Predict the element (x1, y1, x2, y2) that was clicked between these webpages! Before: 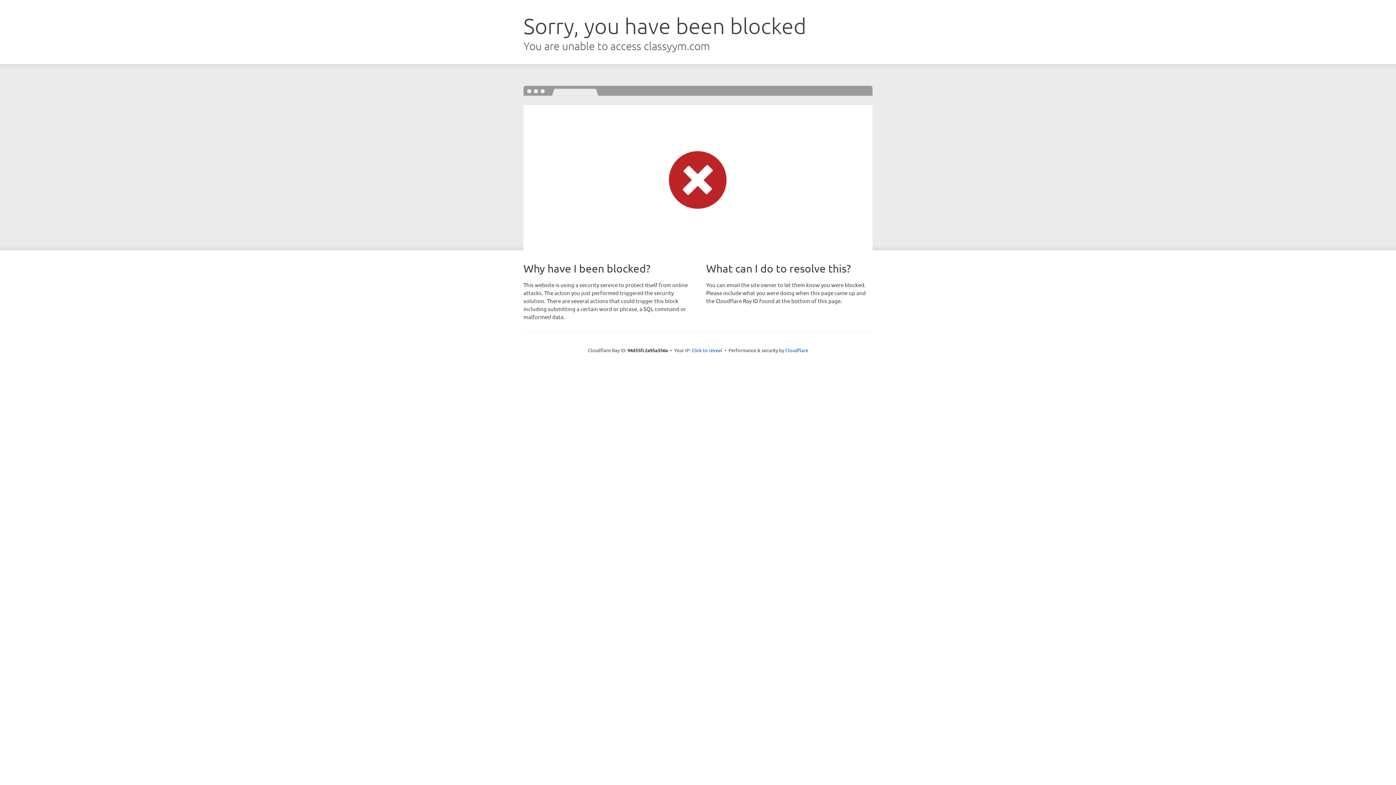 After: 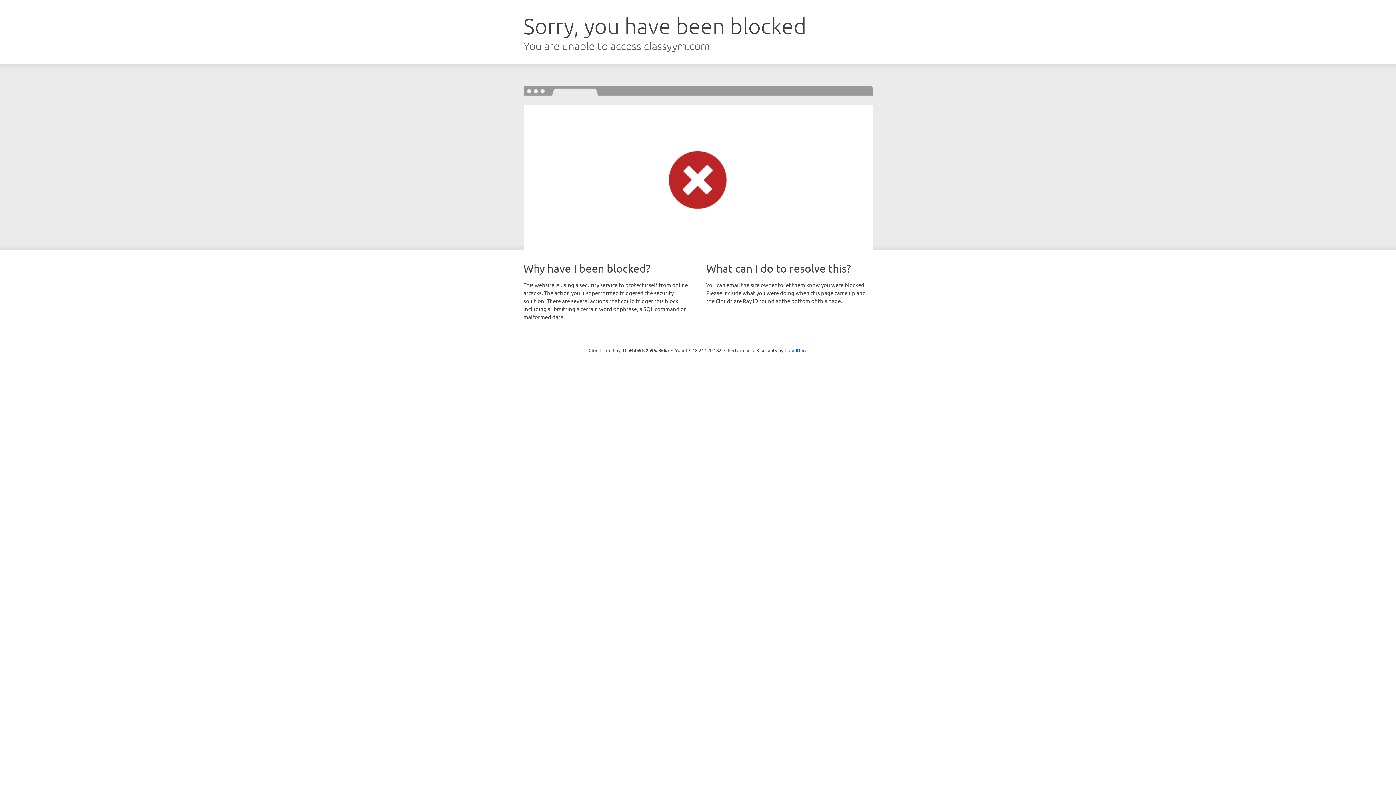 Action: bbox: (691, 346, 722, 353) label: Click to reveal